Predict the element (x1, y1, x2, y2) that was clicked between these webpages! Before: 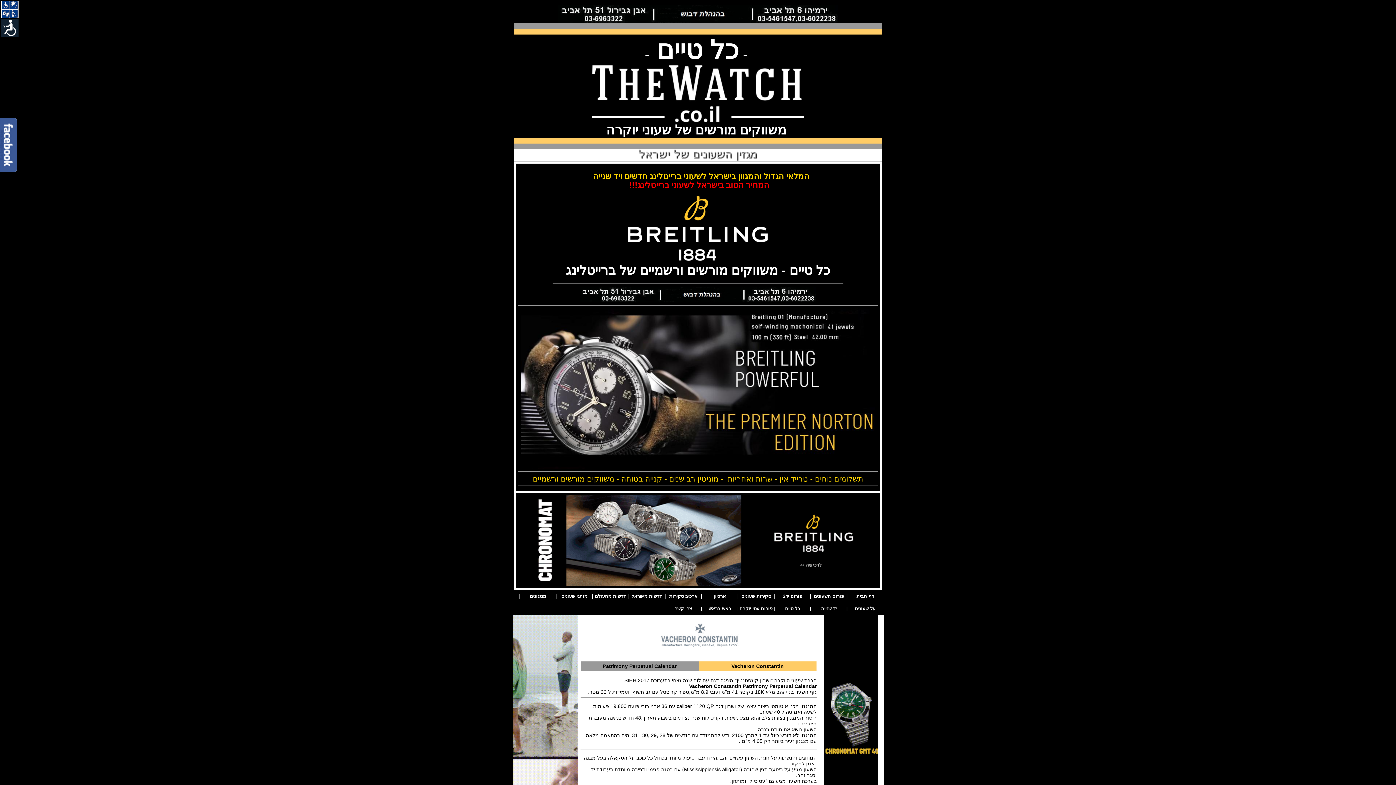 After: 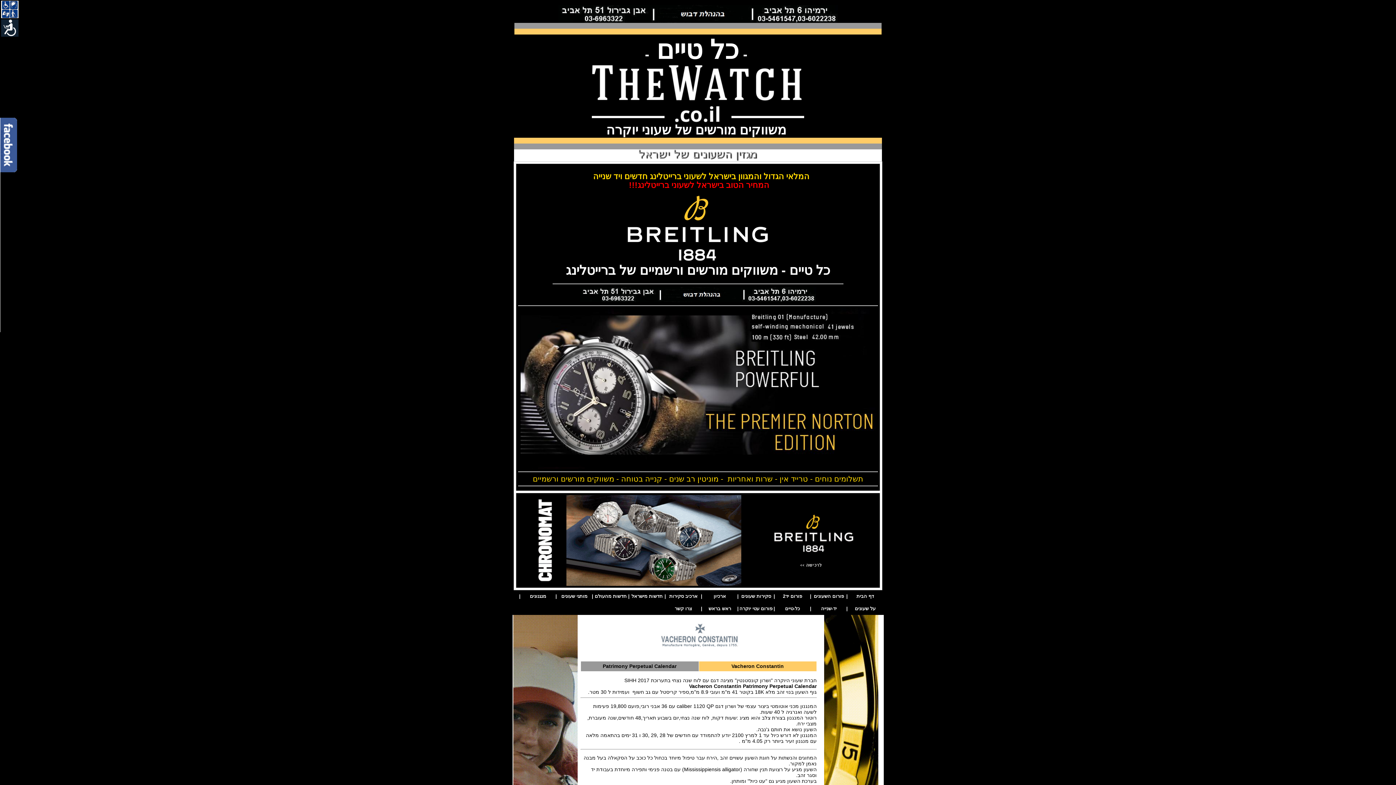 Action: bbox: (845, 590, 849, 602) label: |